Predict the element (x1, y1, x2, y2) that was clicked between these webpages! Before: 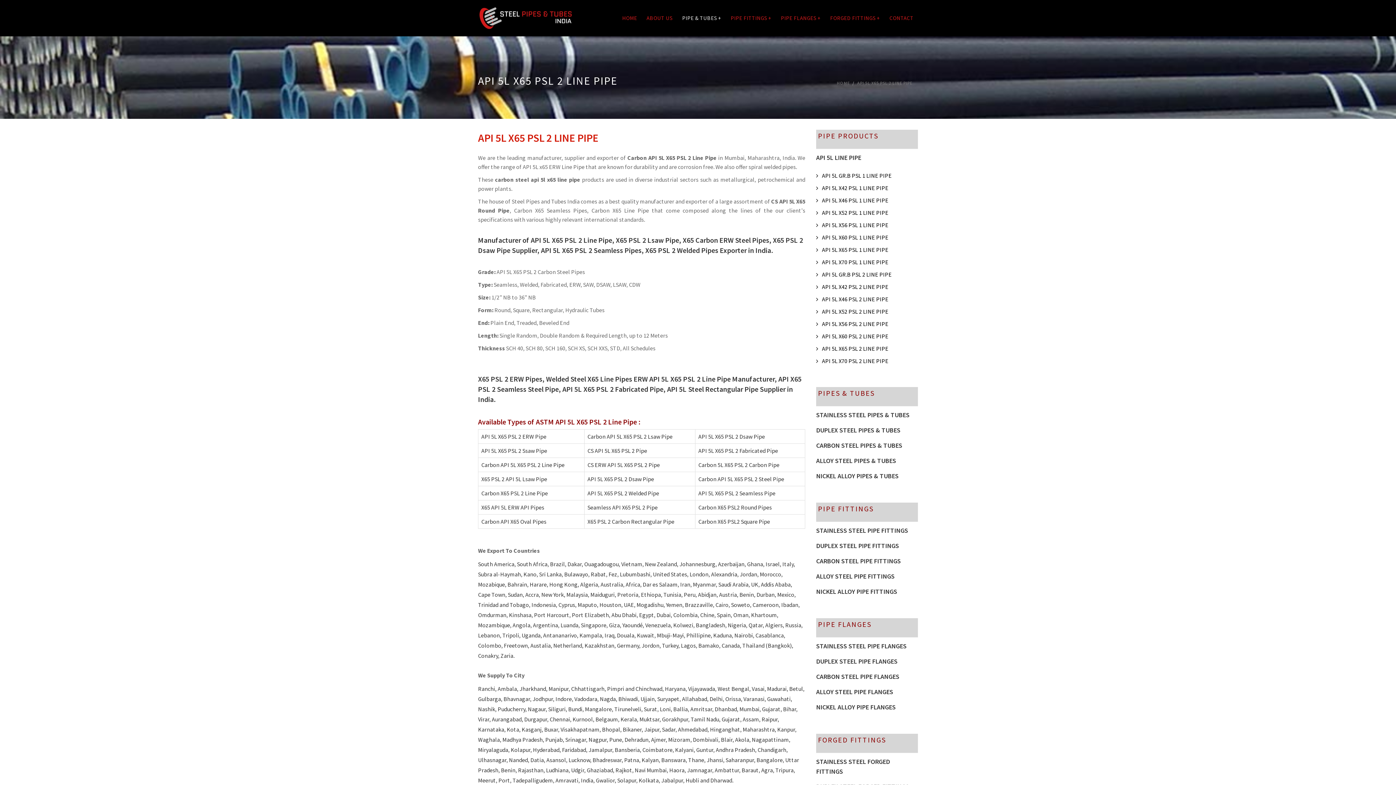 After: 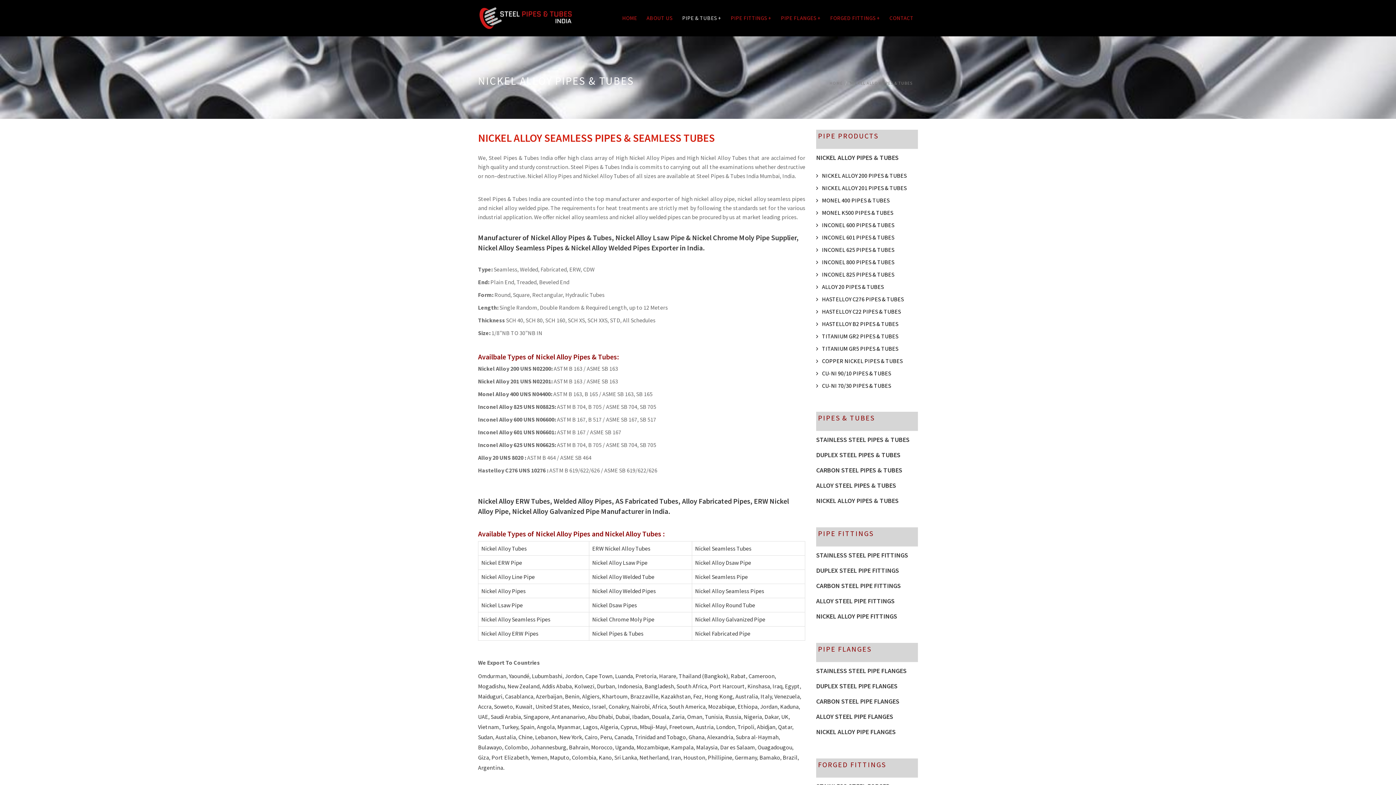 Action: bbox: (816, 471, 918, 481) label: NICKEL ALLOY PIPES & TUBES